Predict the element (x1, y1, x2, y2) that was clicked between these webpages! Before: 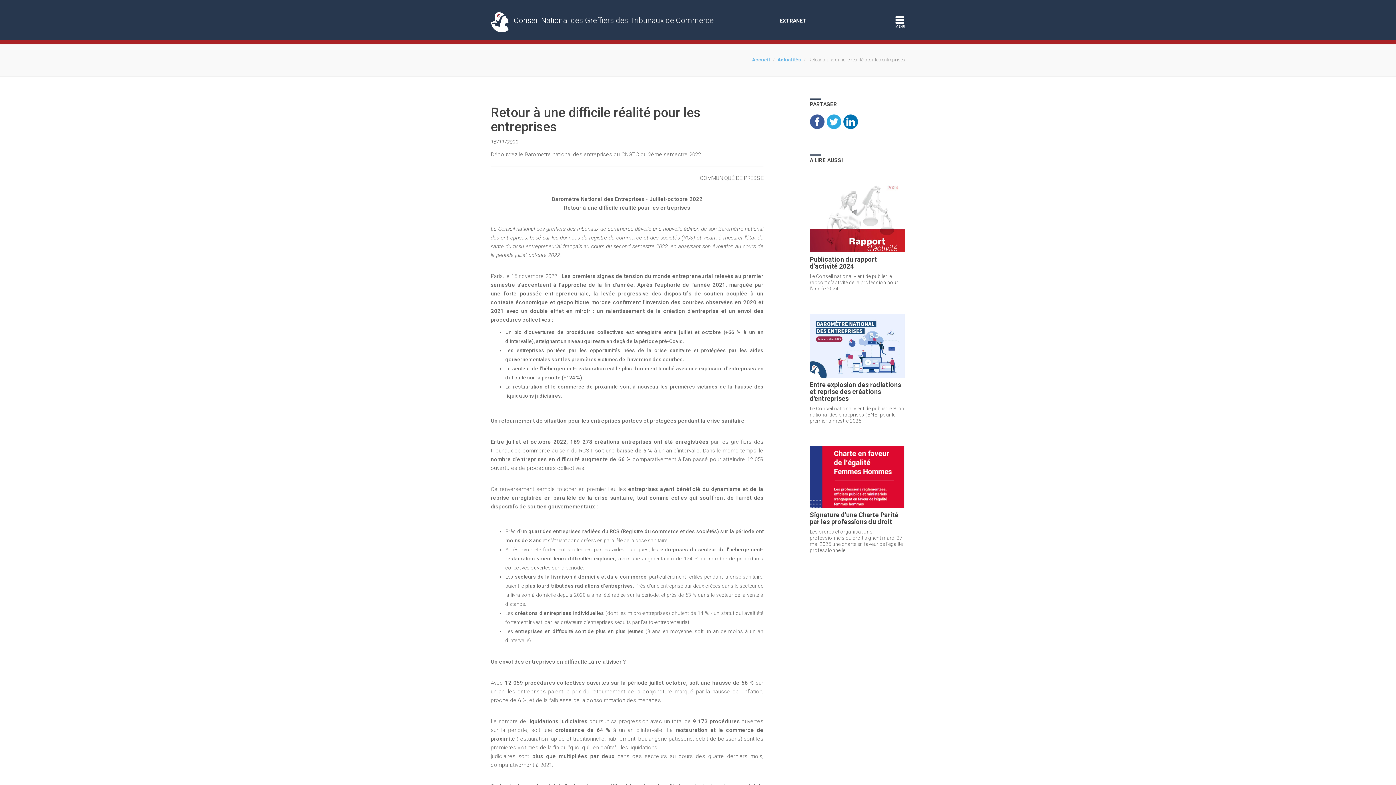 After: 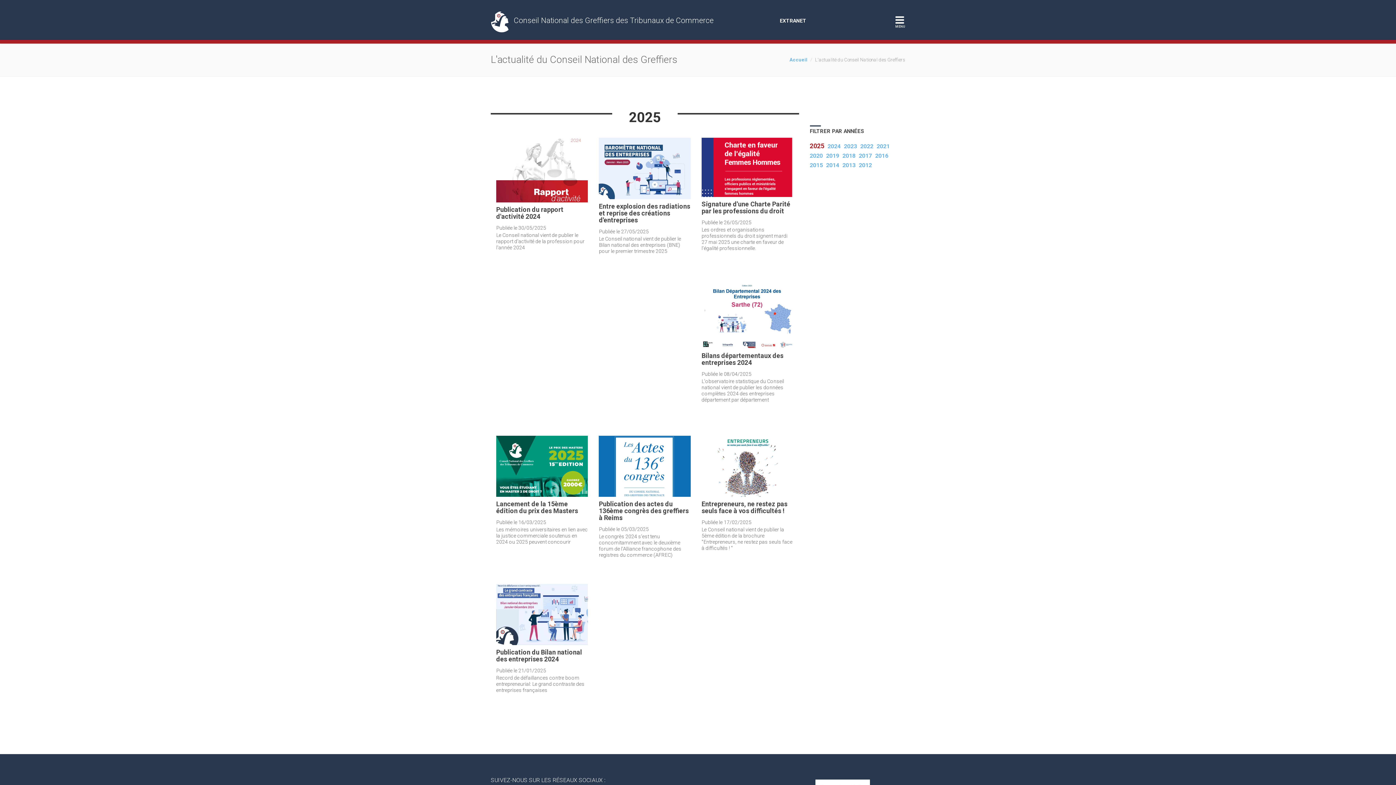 Action: bbox: (777, 57, 801, 62) label: Actualités